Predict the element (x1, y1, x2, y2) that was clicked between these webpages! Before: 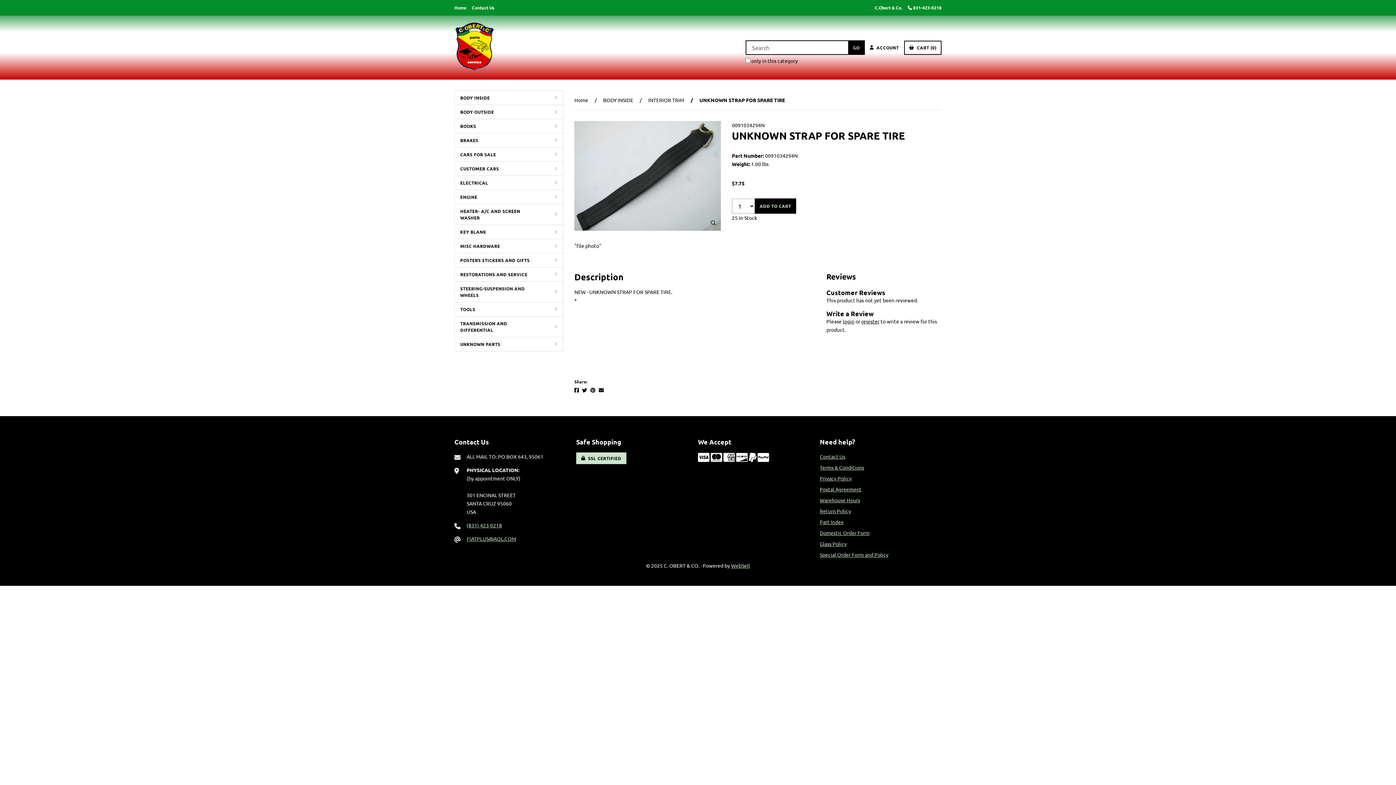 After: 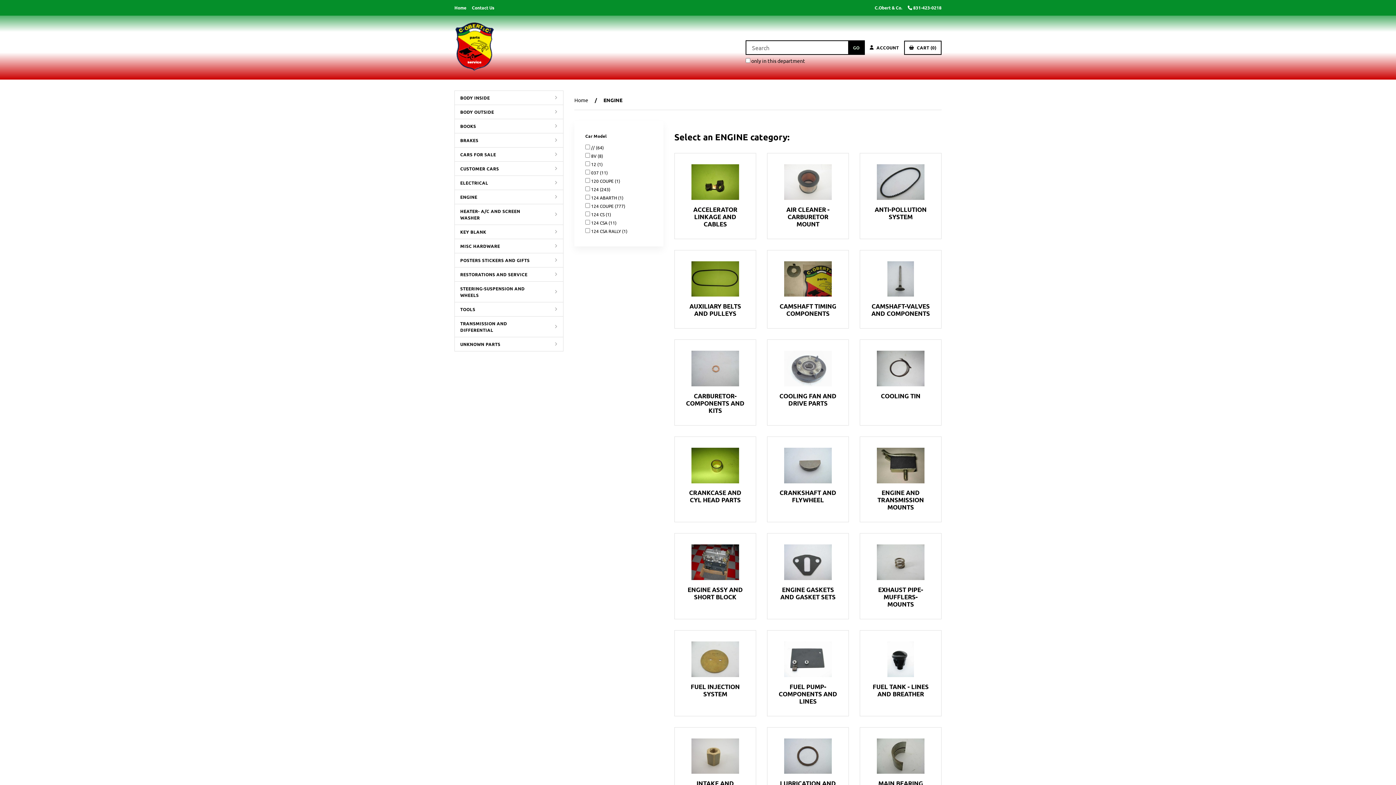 Action: bbox: (454, 190, 541, 204) label: ENGINE